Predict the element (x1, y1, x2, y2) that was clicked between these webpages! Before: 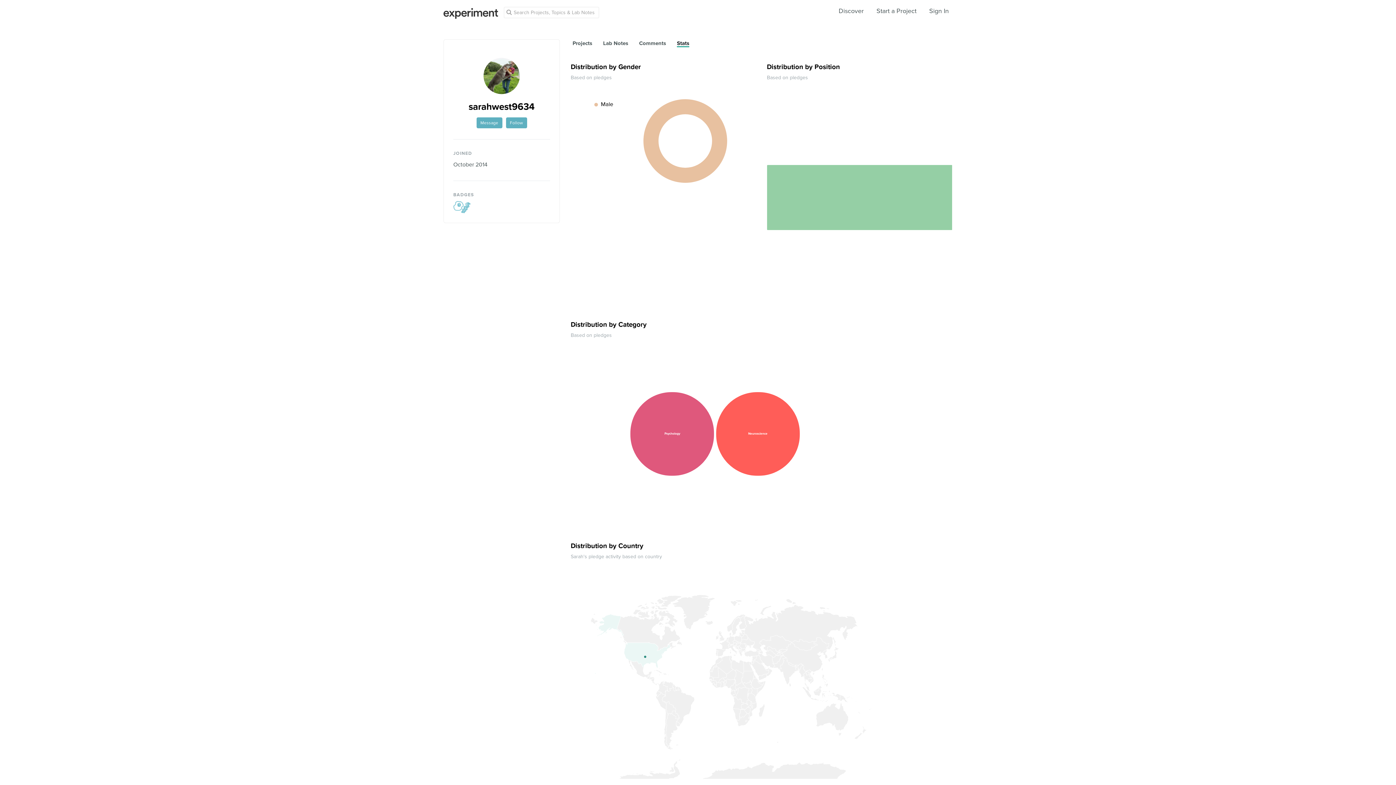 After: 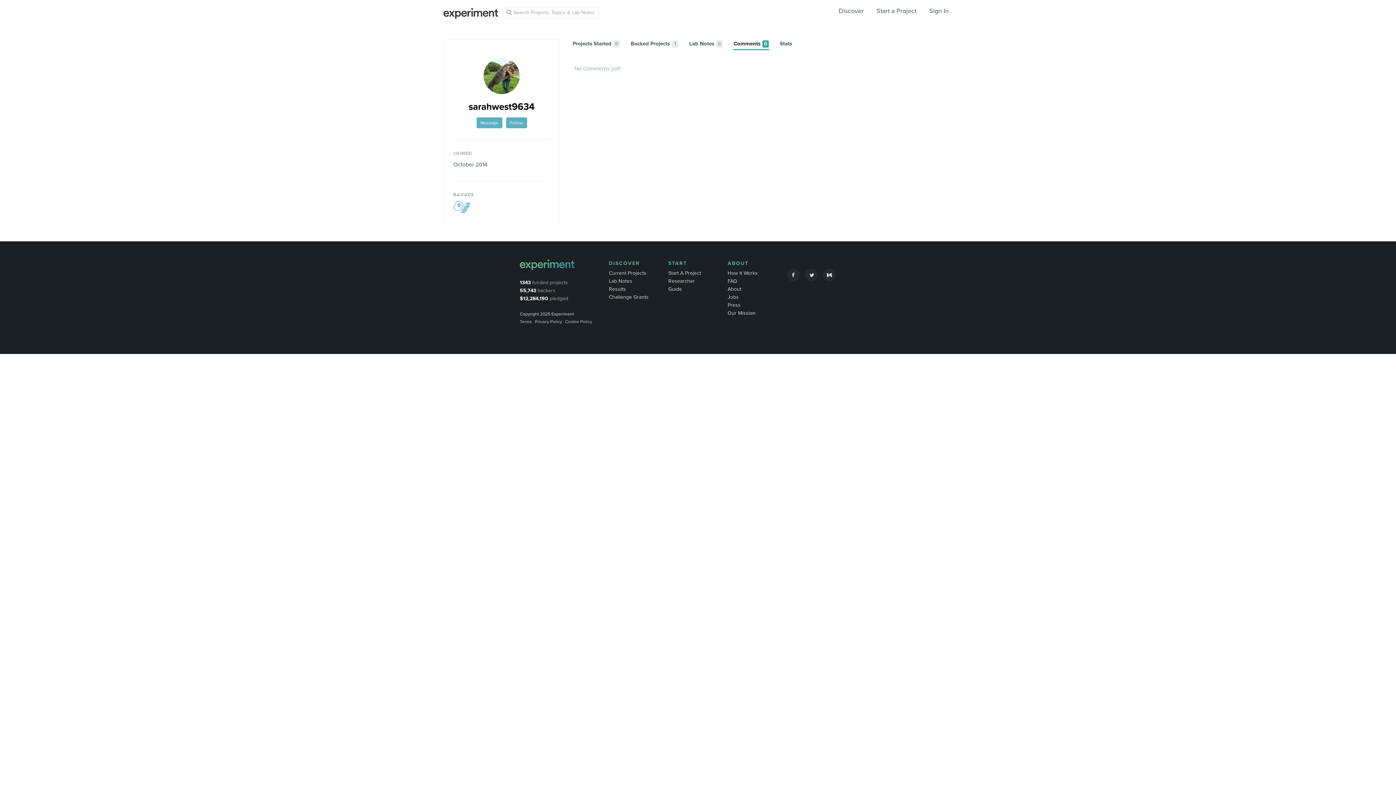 Action: bbox: (639, 40, 666, 46) label: Comments